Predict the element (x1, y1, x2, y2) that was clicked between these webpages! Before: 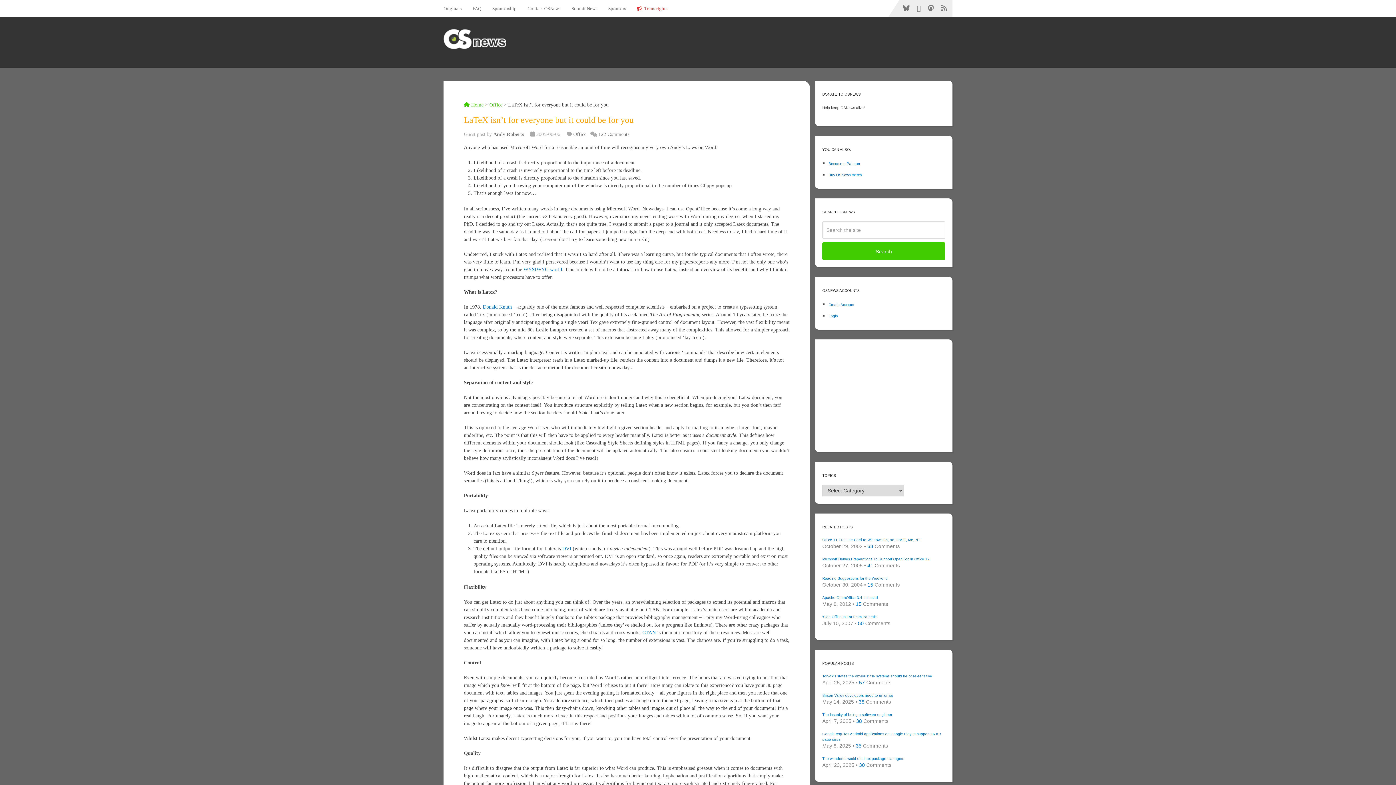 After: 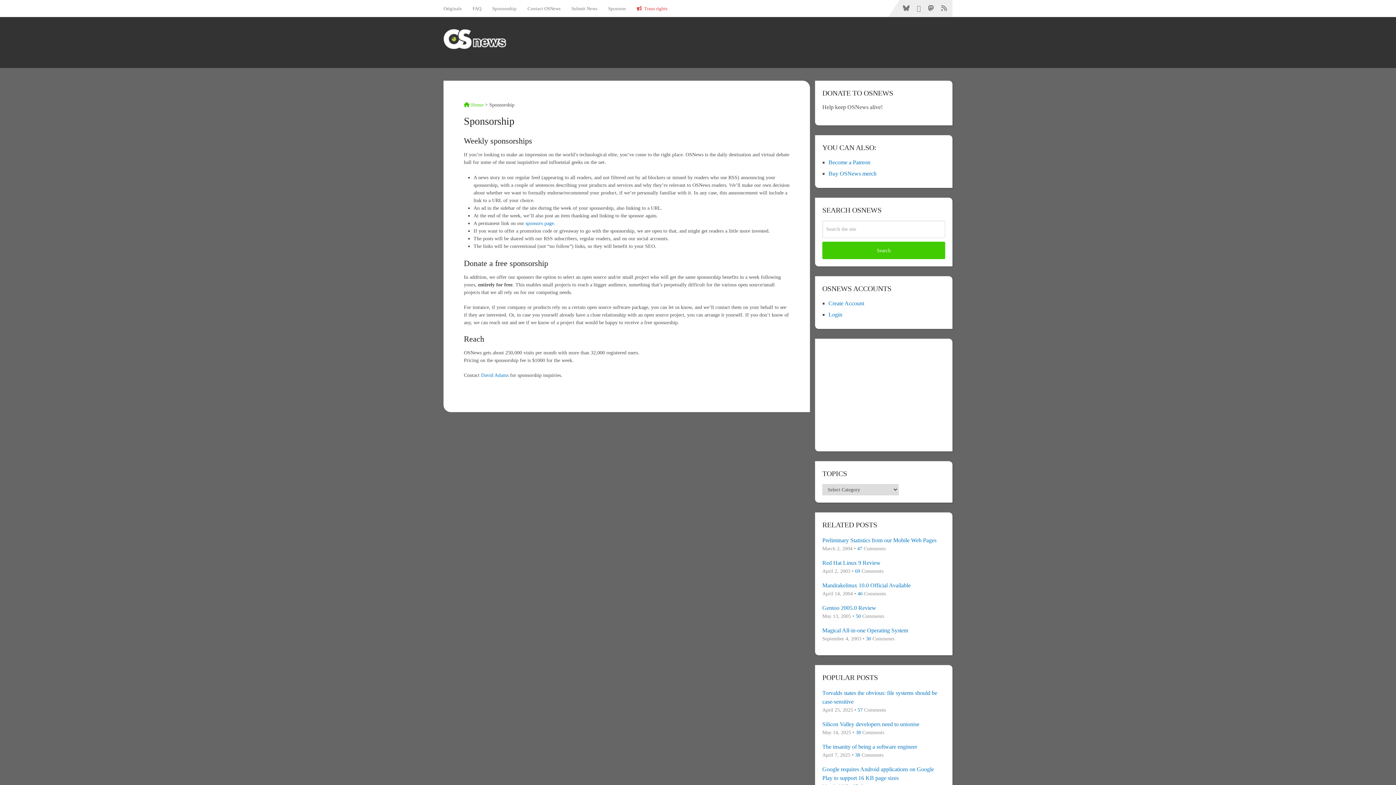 Action: label: Sponsorship bbox: (486, 0, 522, 16)